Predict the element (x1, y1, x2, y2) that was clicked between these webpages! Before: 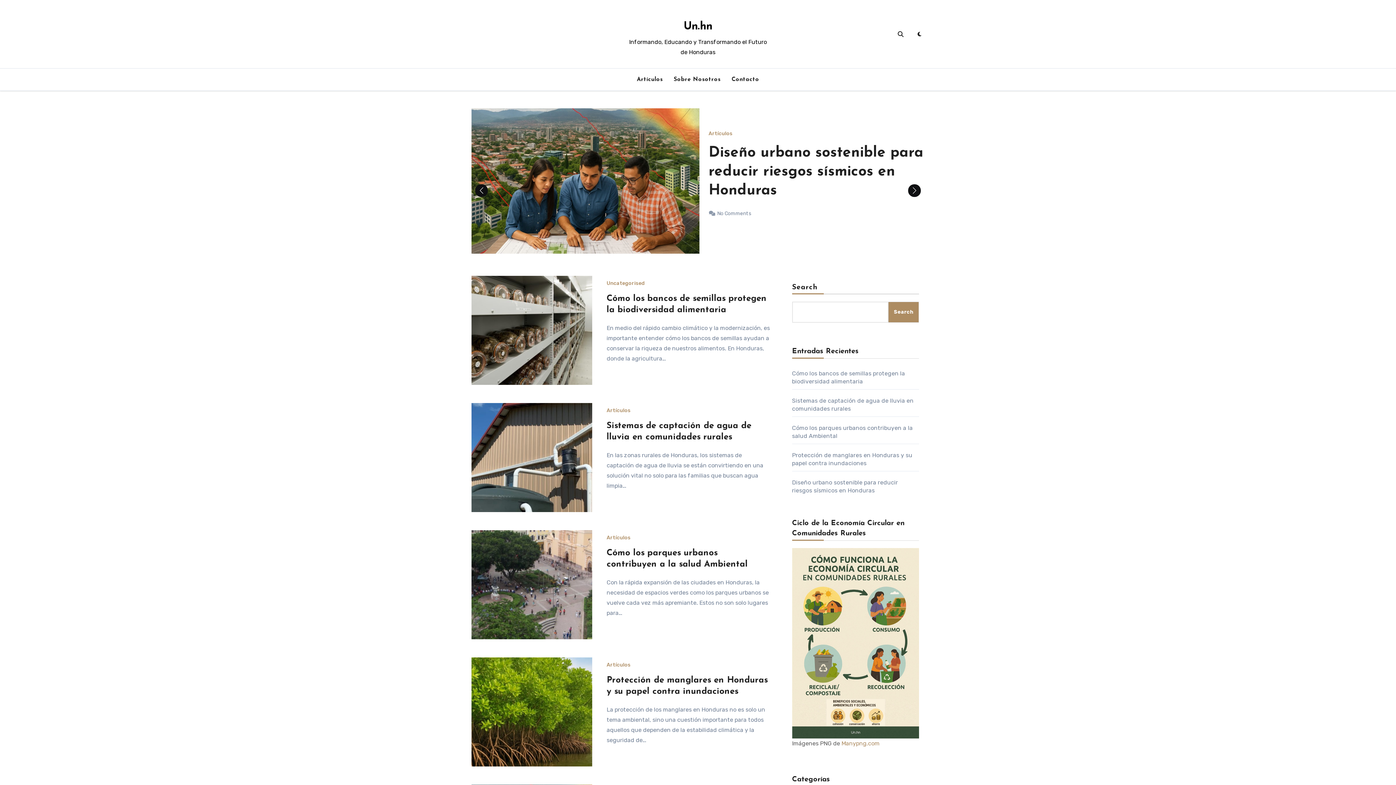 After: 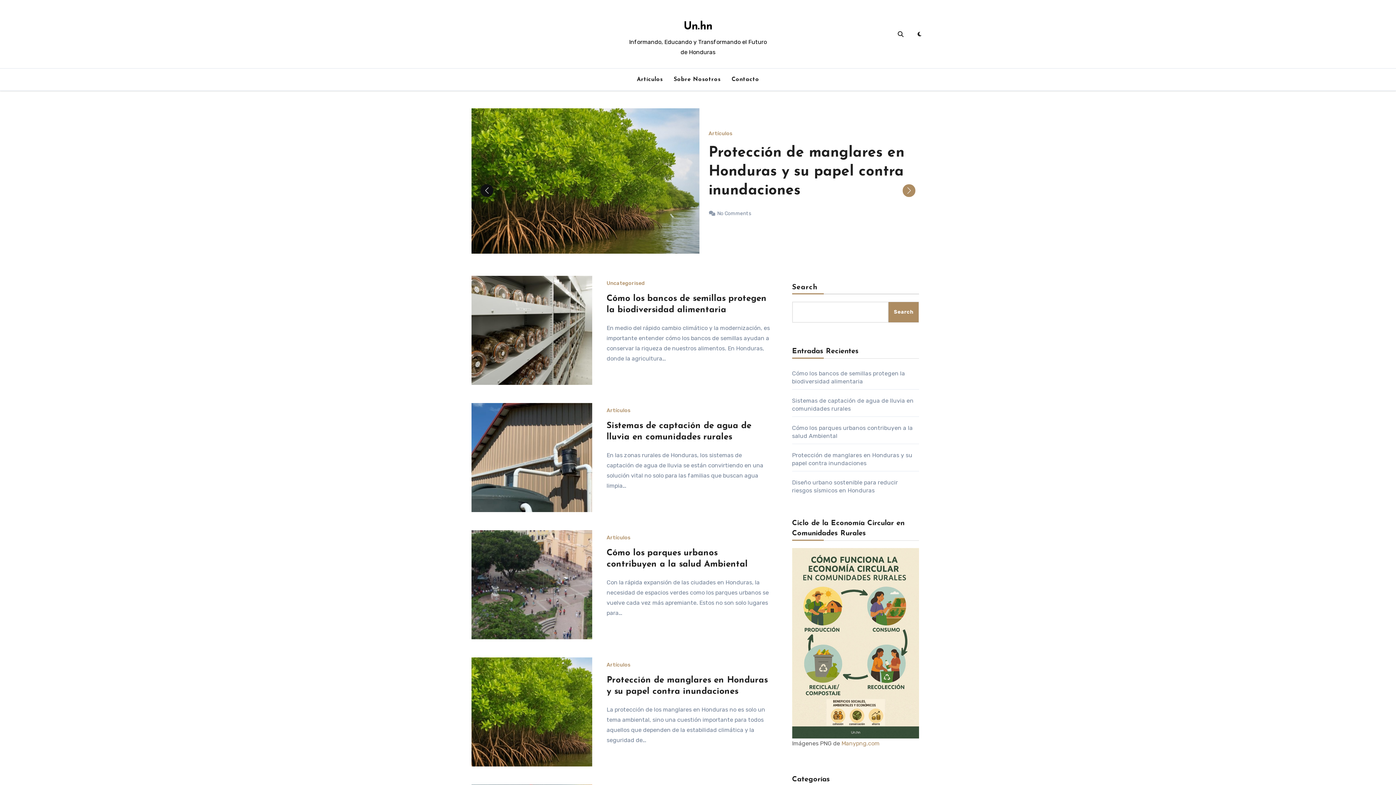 Action: label: Next slide bbox: (908, 184, 921, 196)